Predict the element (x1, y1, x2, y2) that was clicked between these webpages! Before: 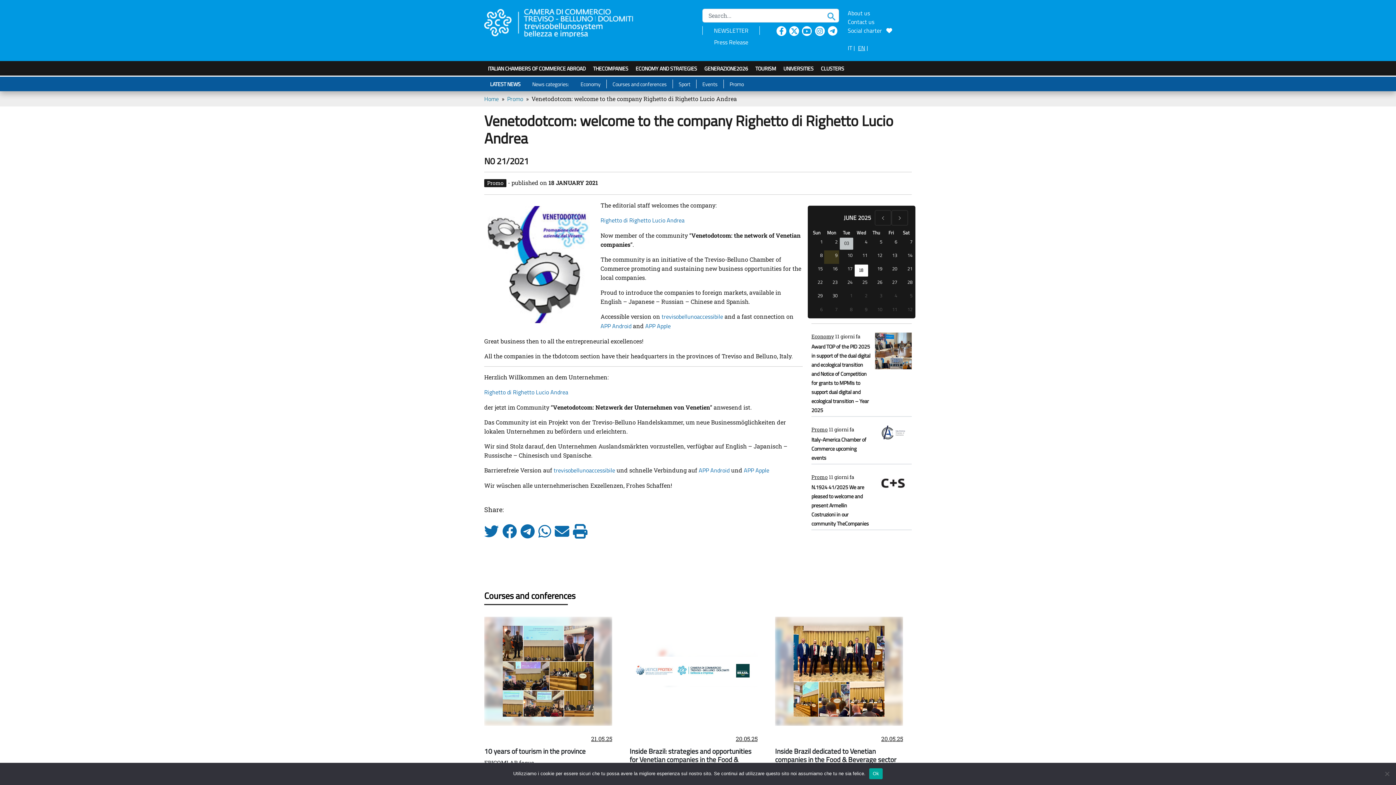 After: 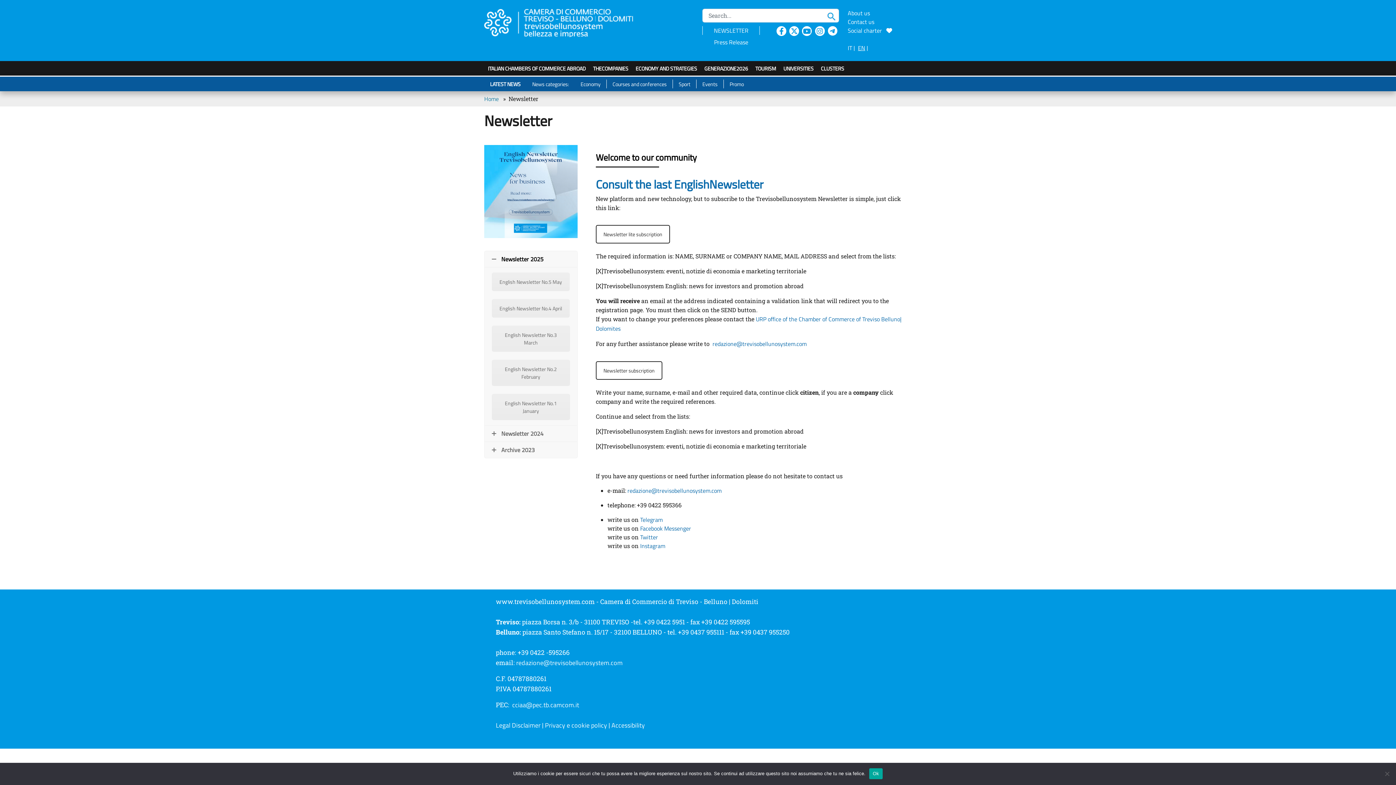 Action: bbox: (714, 26, 748, 34) label: NEWSLETTER